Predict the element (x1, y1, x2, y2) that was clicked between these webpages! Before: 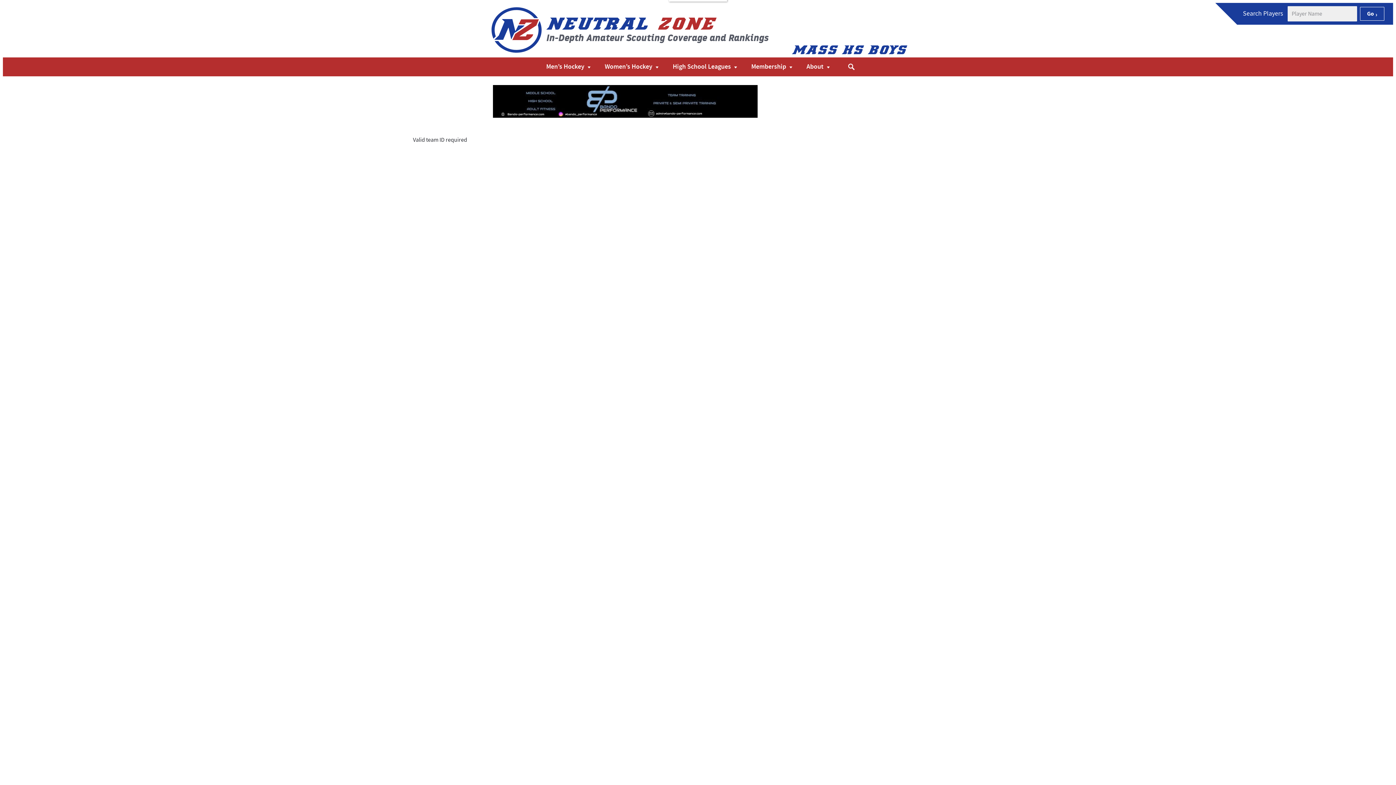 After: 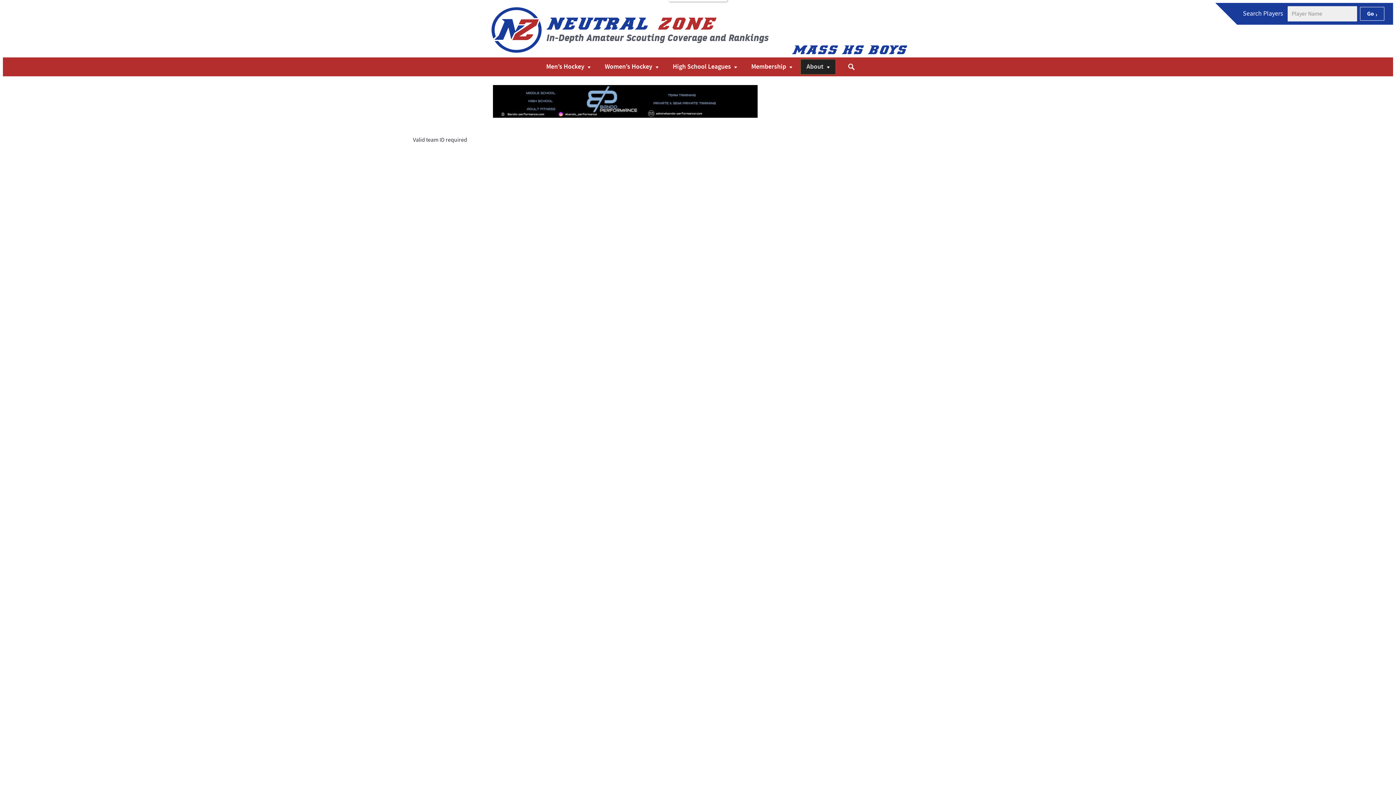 Action: bbox: (800, 59, 835, 74) label: About